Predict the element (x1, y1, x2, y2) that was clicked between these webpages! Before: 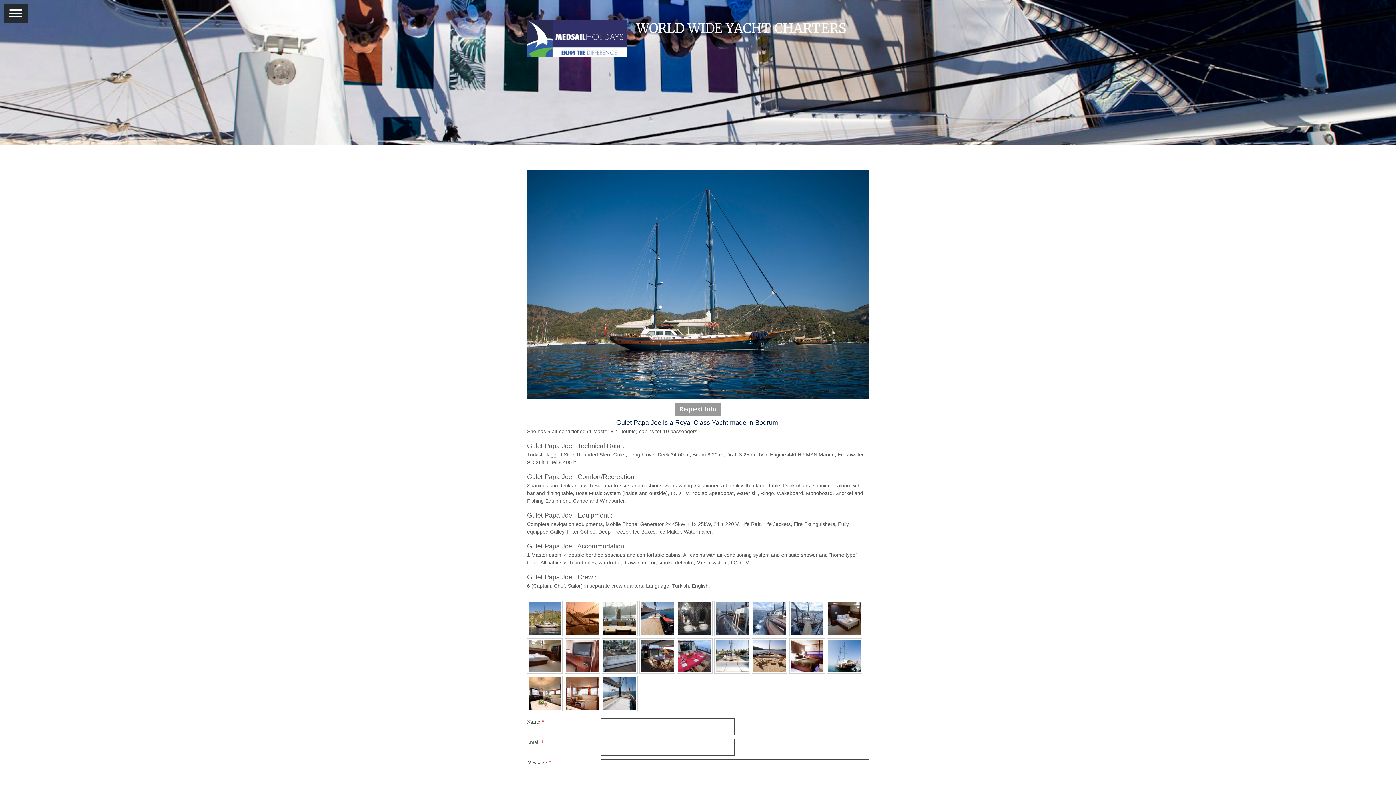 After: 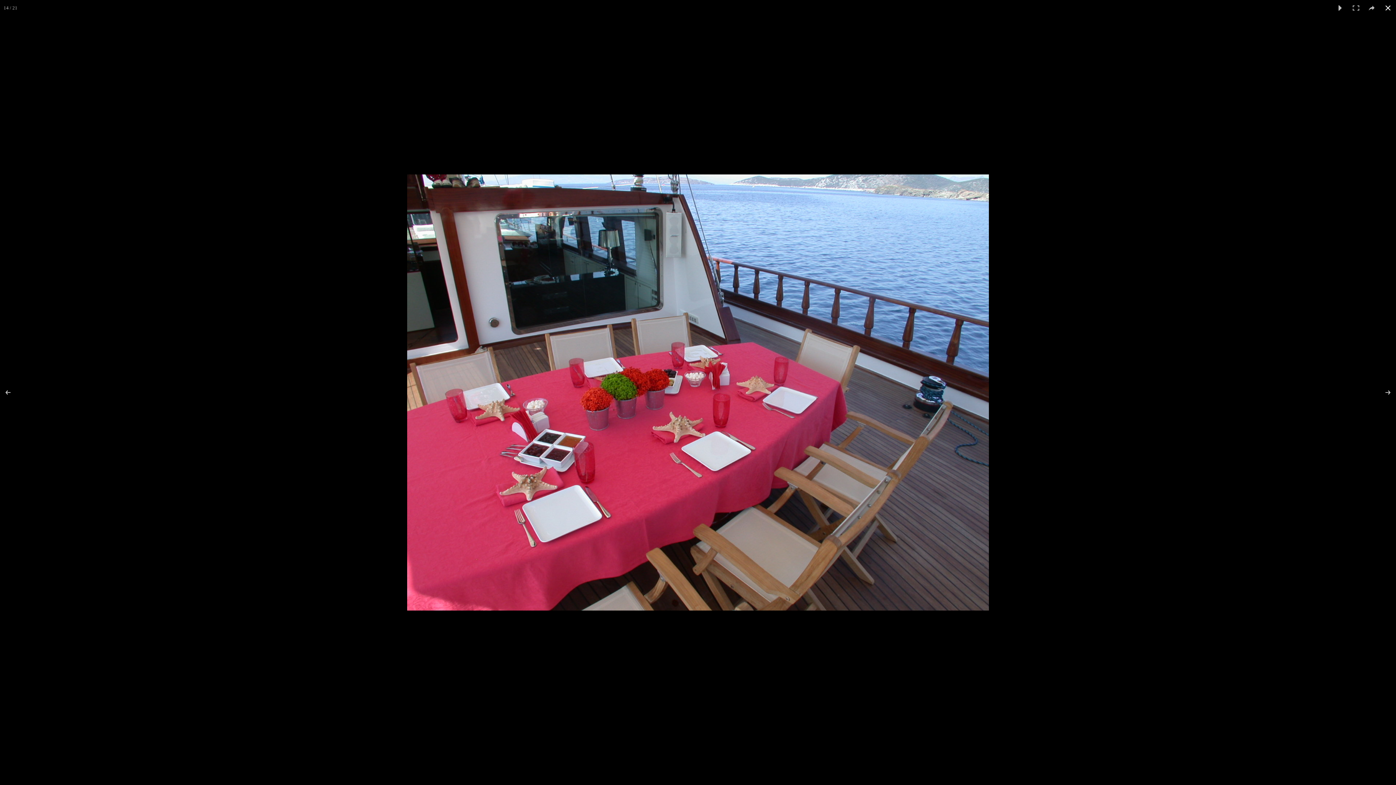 Action: bbox: (677, 638, 712, 674)